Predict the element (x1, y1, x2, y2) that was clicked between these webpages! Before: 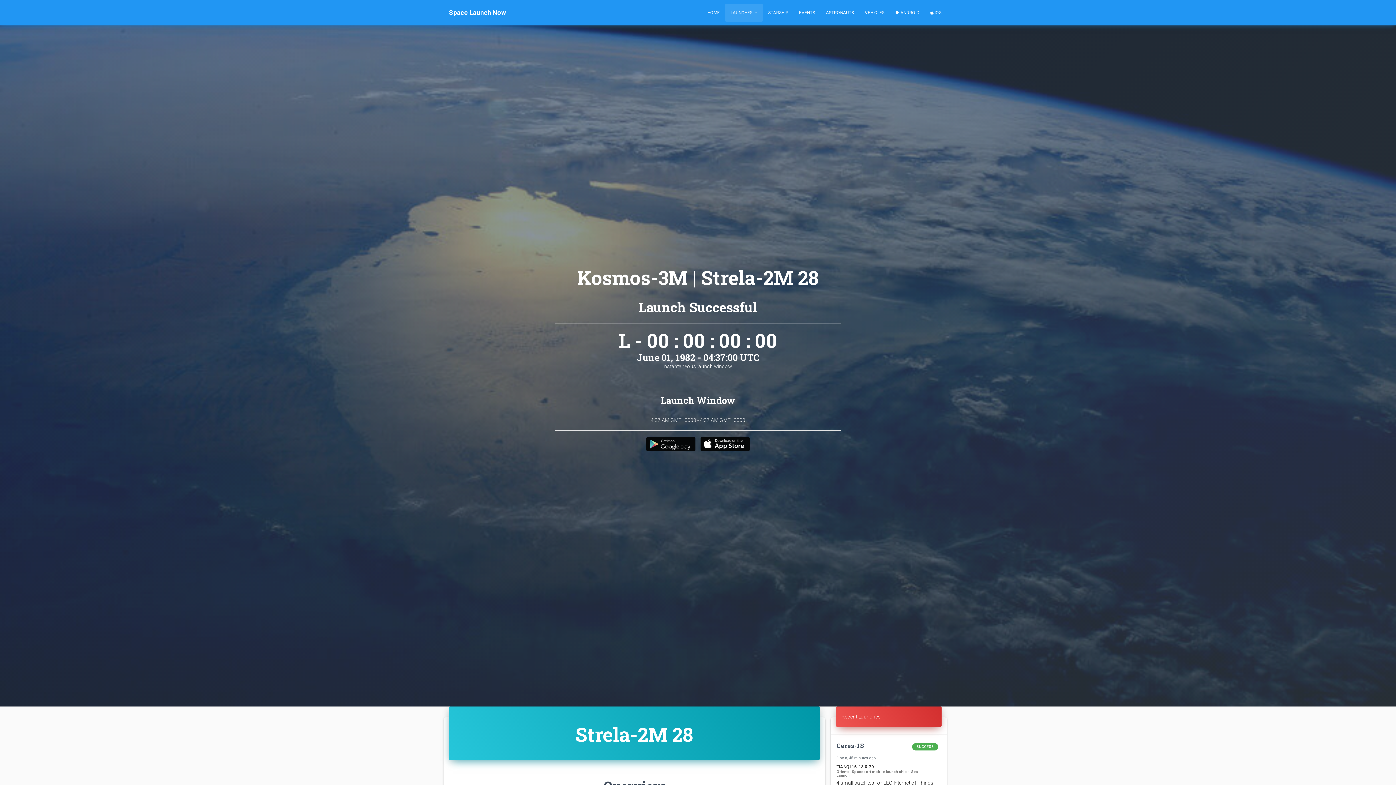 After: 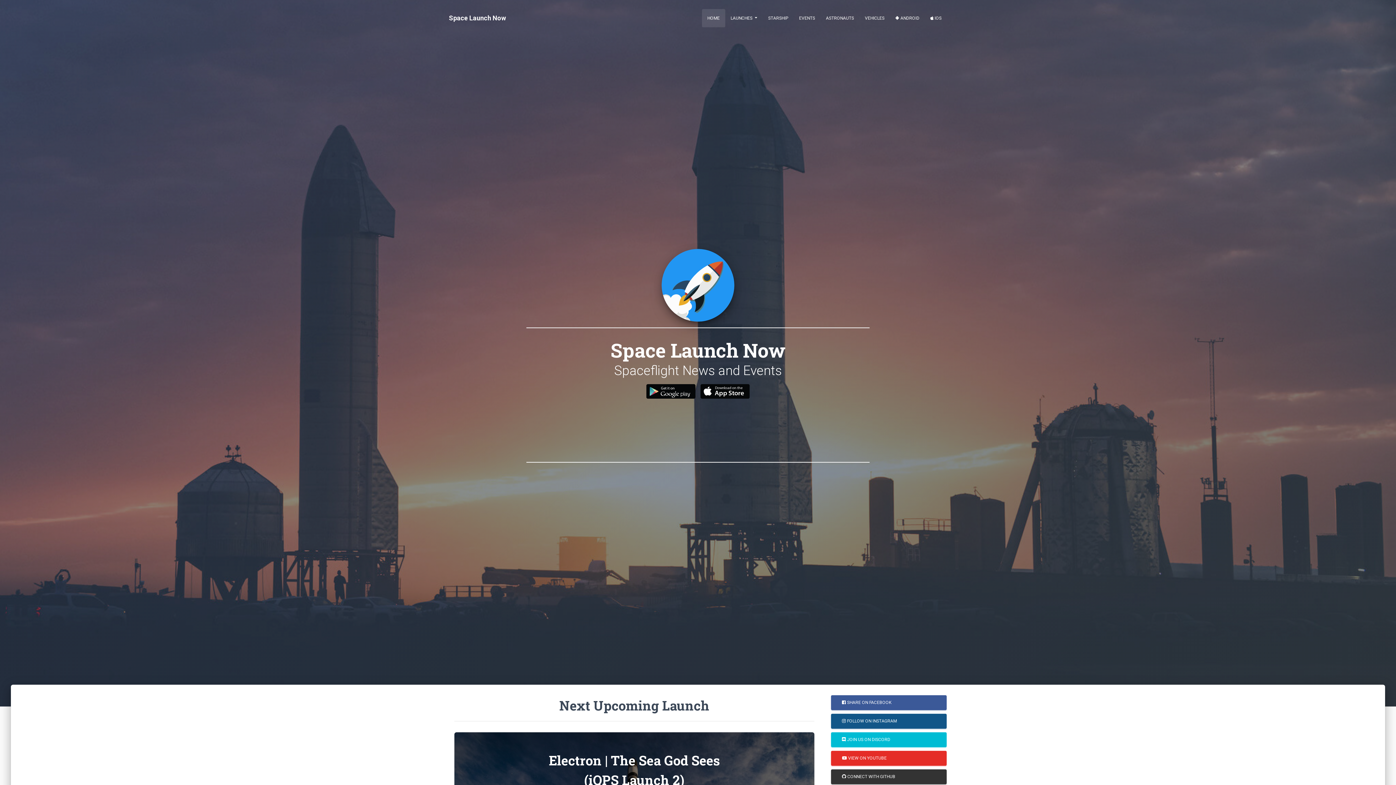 Action: label: HOME bbox: (702, 3, 725, 21)